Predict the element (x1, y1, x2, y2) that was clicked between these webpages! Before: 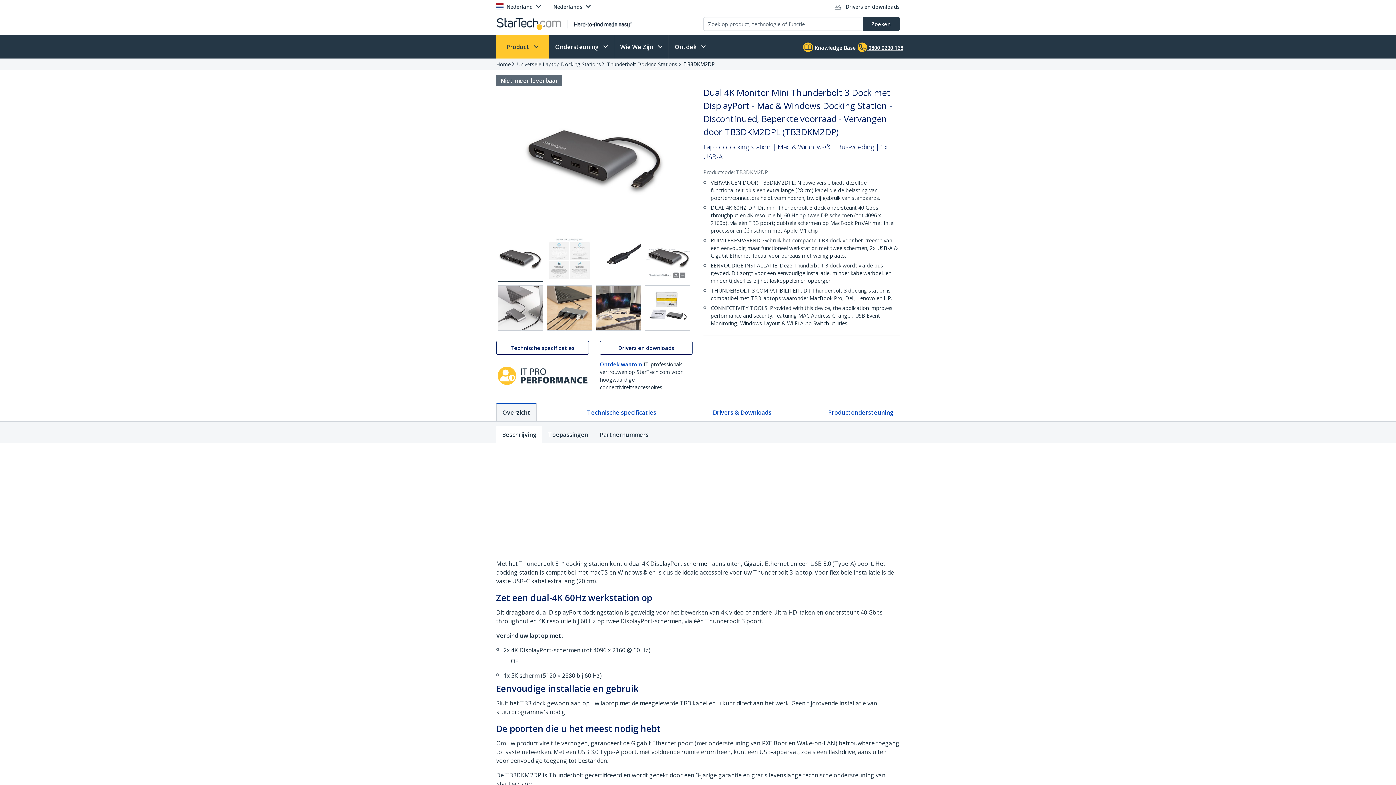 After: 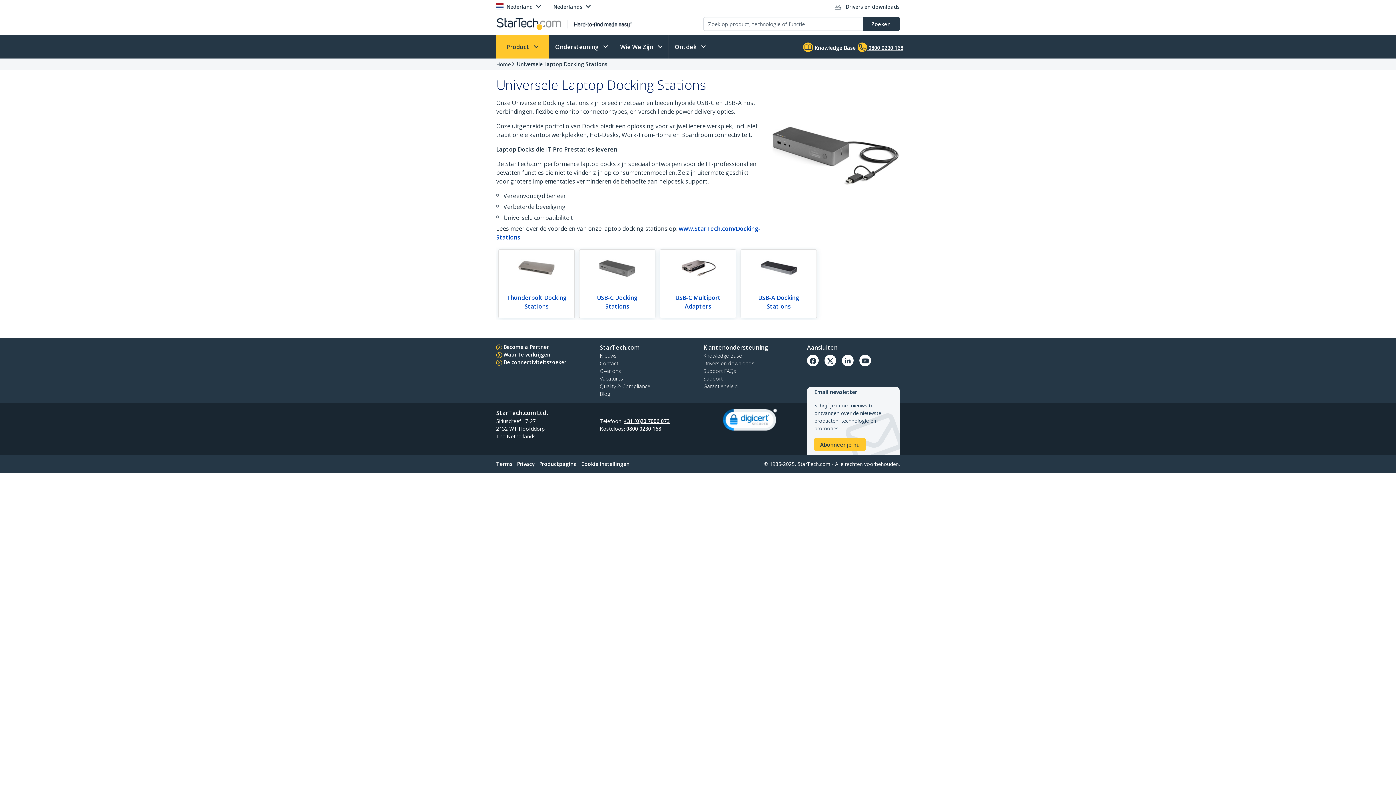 Action: label: Universele Laptop Docking Stations bbox: (517, 60, 601, 68)